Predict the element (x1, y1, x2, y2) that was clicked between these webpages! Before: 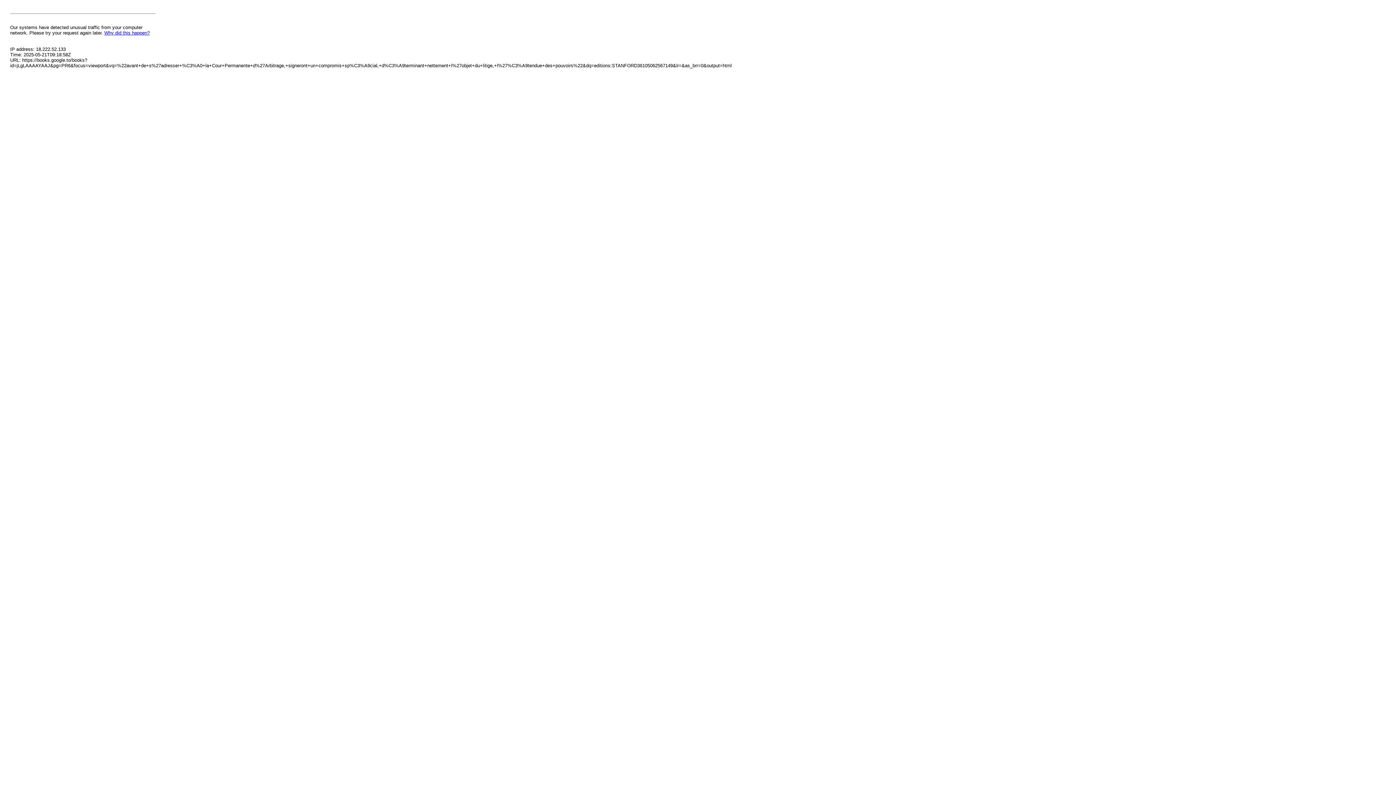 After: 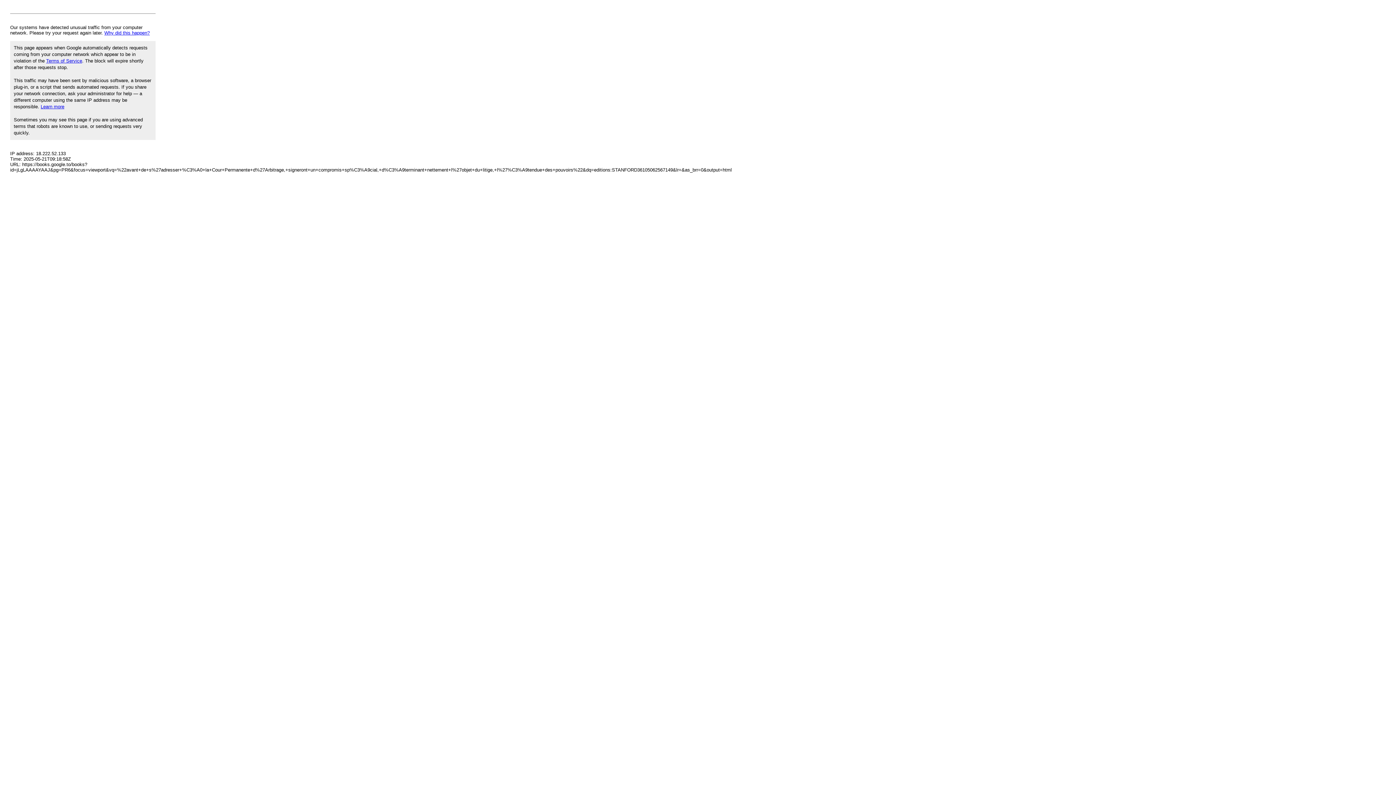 Action: bbox: (104, 30, 149, 35) label: Why did this happen?